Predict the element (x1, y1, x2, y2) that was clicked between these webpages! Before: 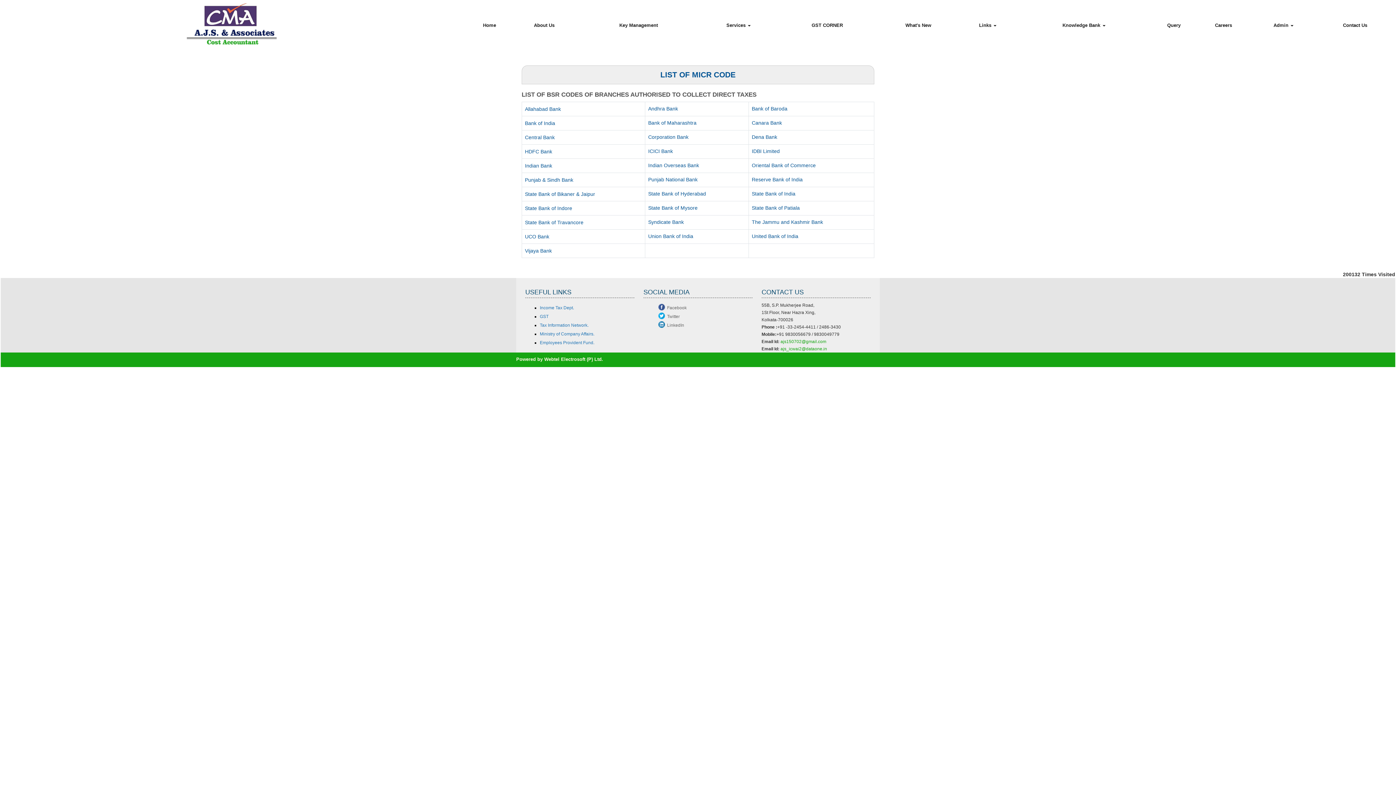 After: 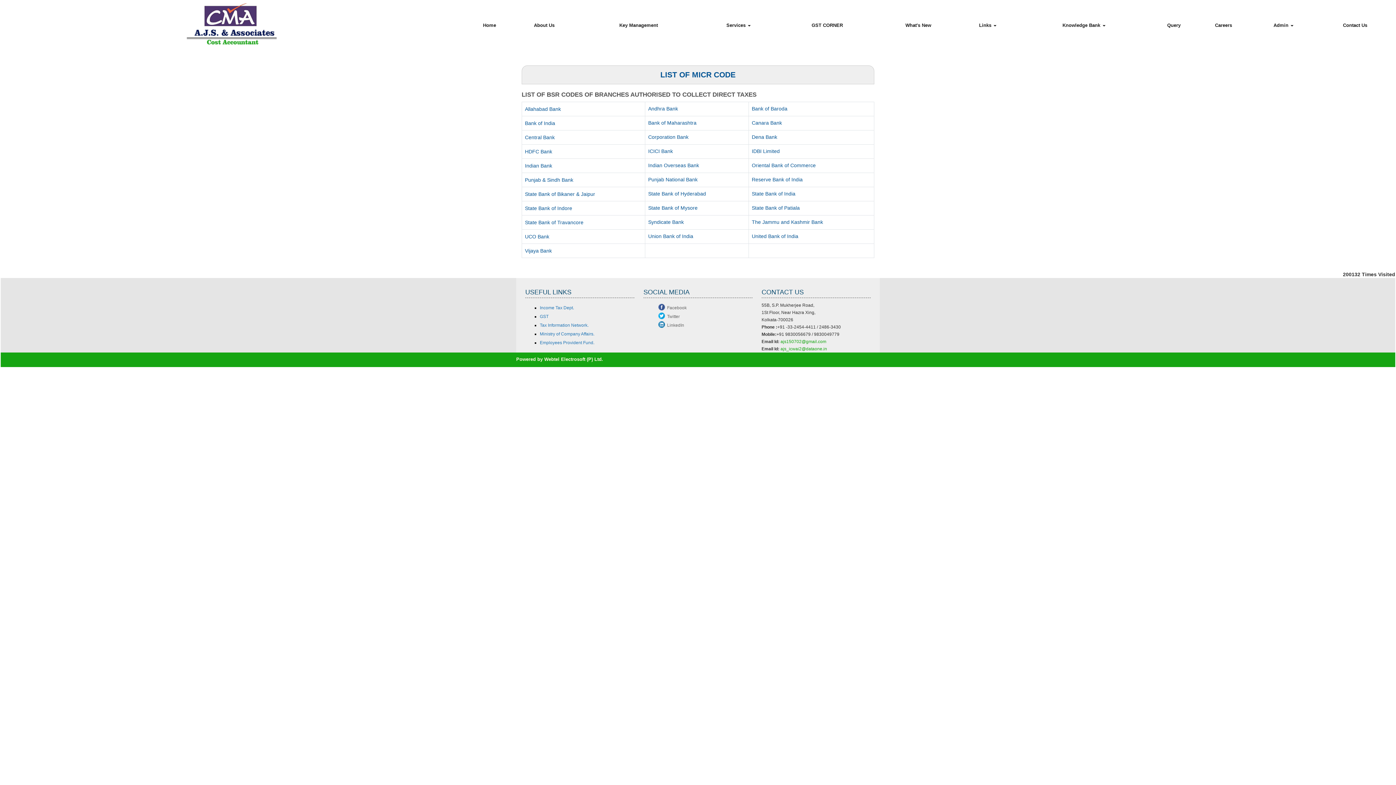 Action: bbox: (667, 314, 680, 319) label: Twitter